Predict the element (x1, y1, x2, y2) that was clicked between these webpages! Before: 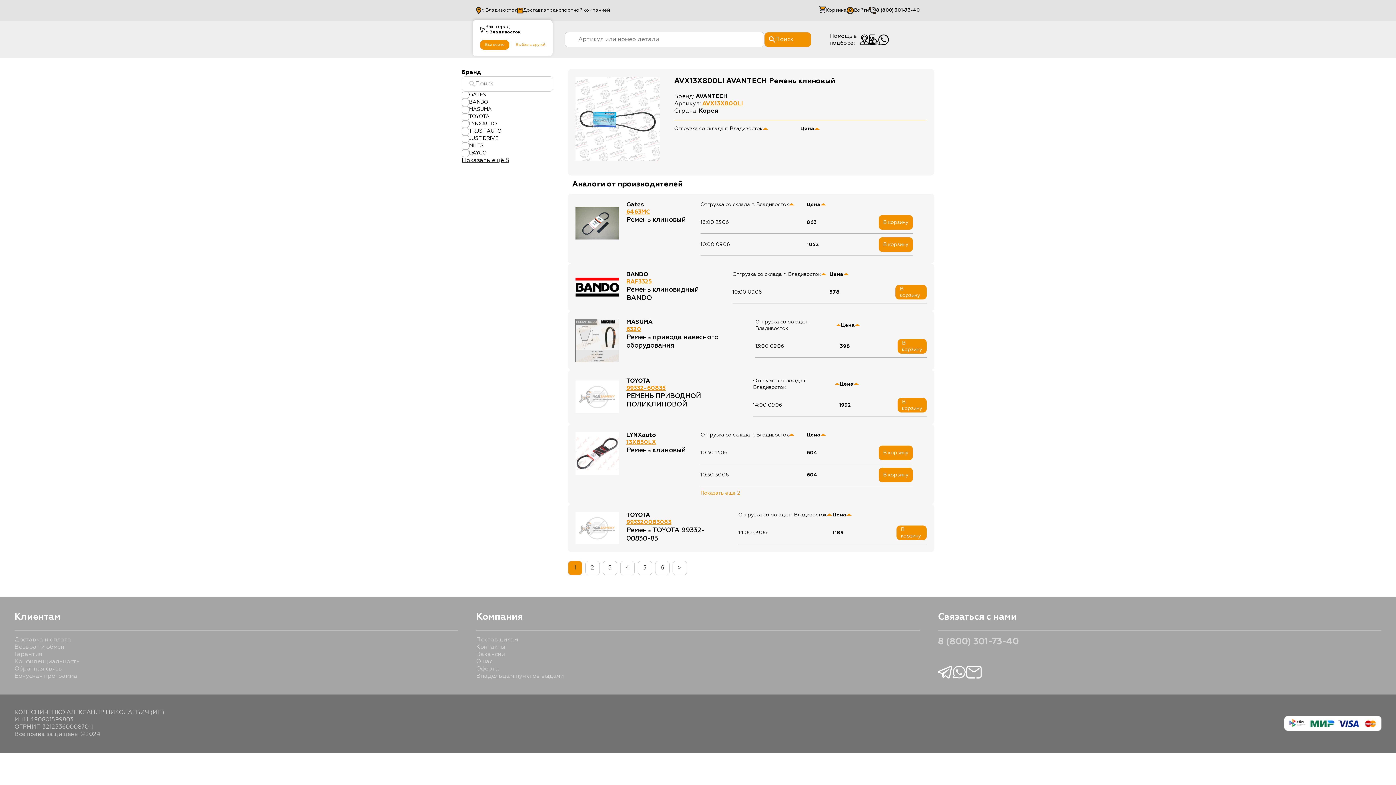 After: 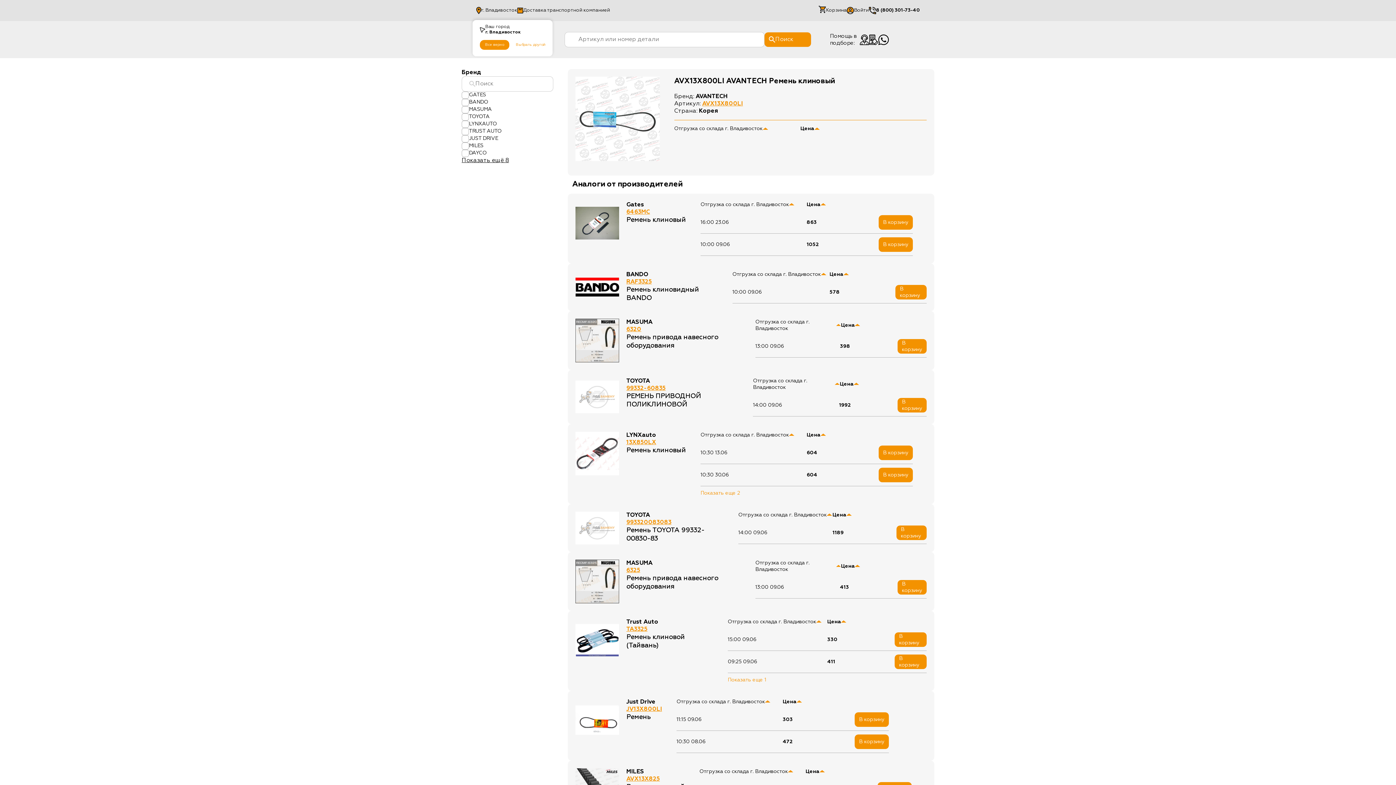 Action: bbox: (637, 425, 652, 440) label: 5